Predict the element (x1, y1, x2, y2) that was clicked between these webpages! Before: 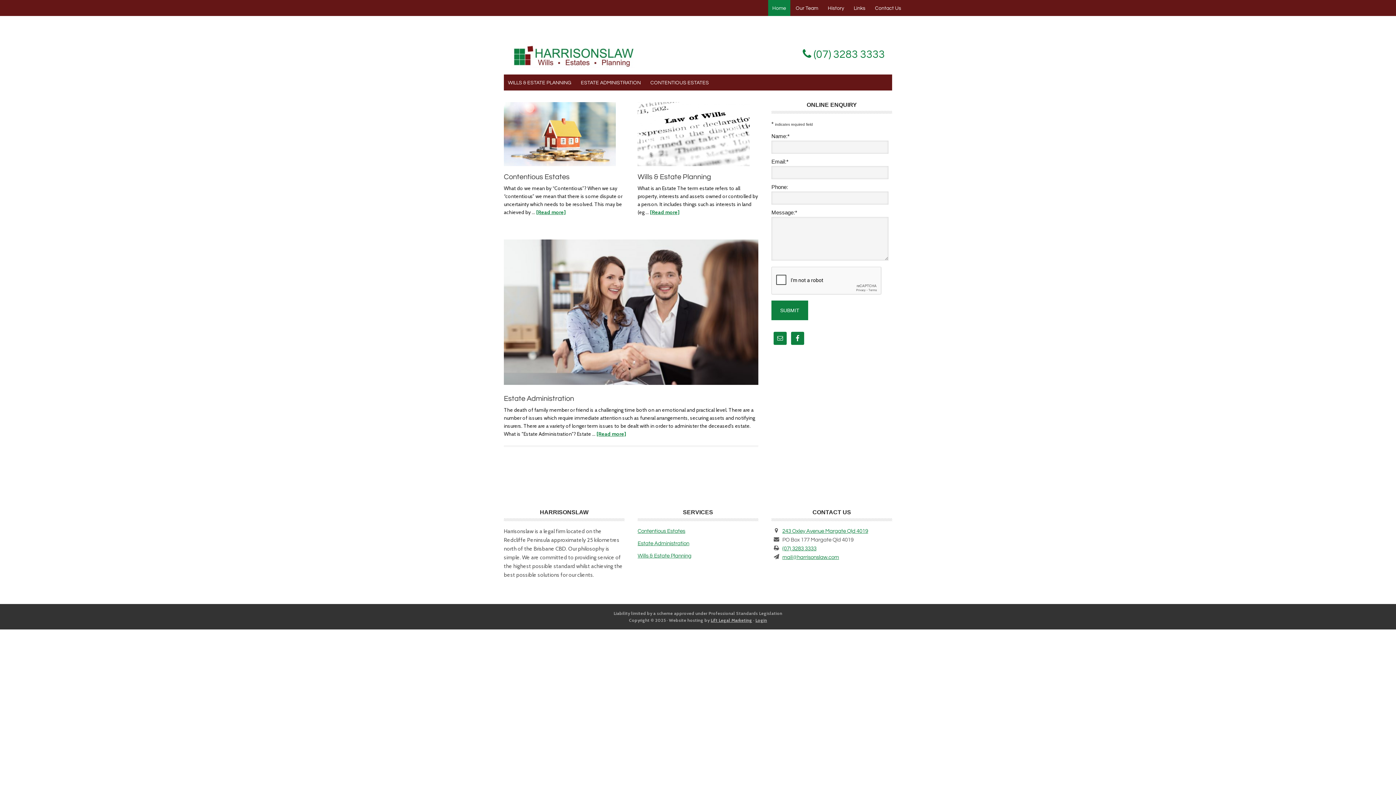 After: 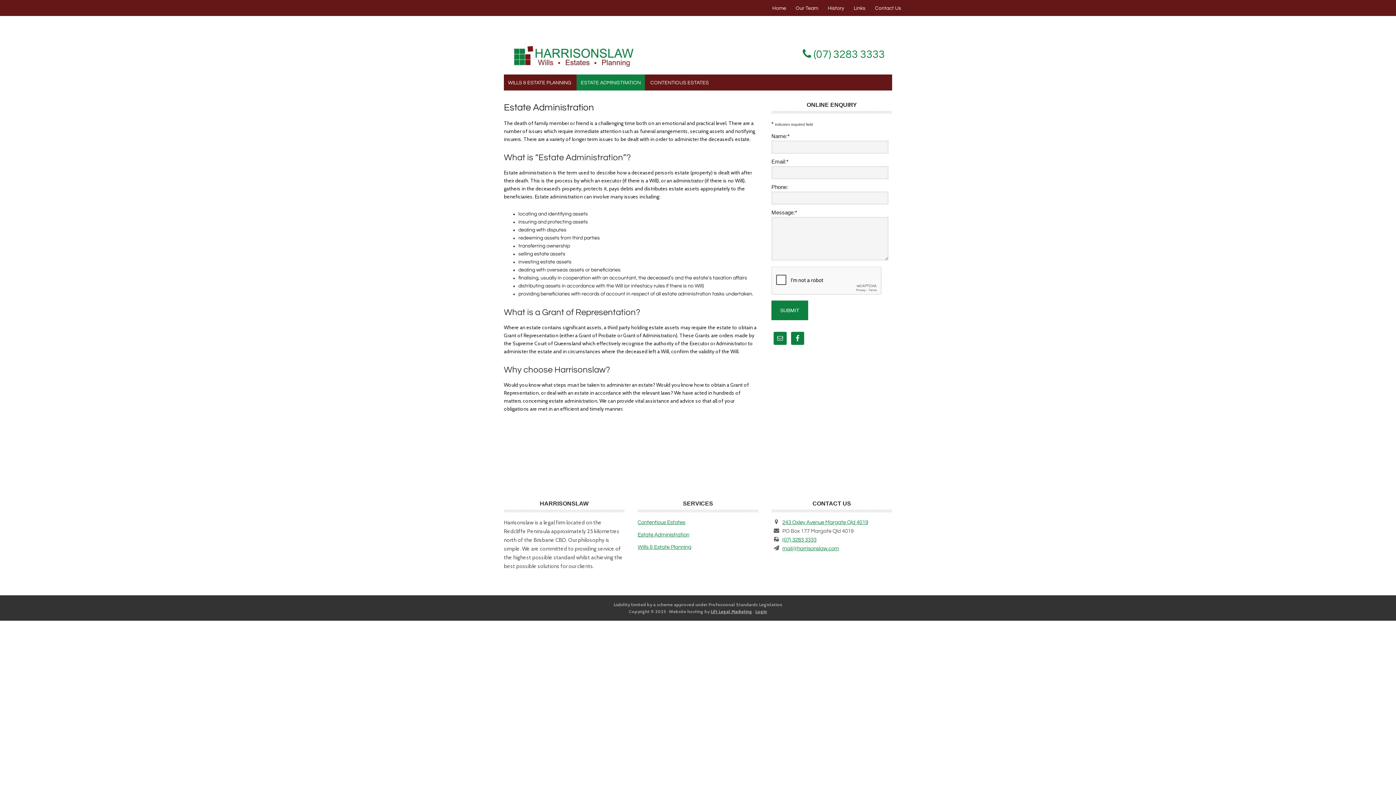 Action: bbox: (504, 395, 574, 402) label: Estate Administration